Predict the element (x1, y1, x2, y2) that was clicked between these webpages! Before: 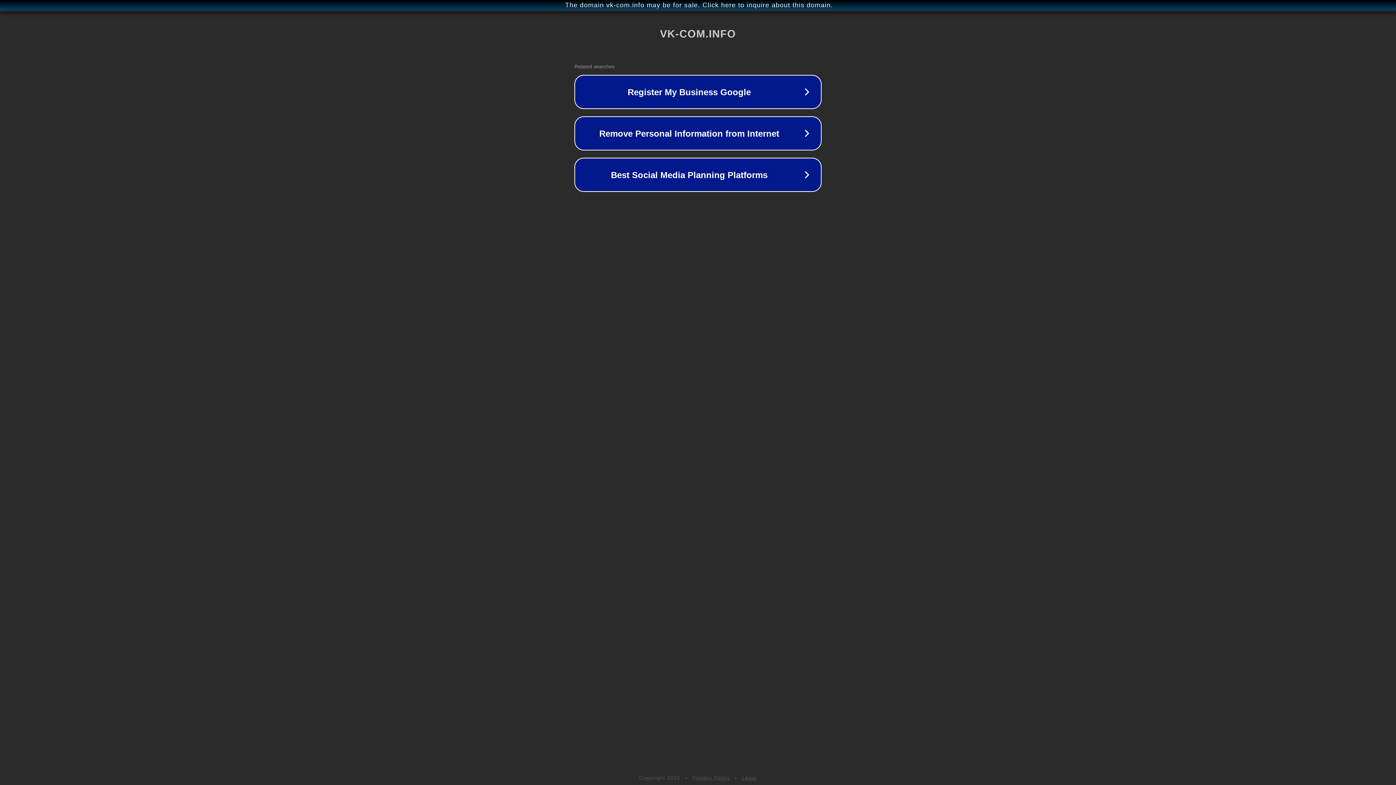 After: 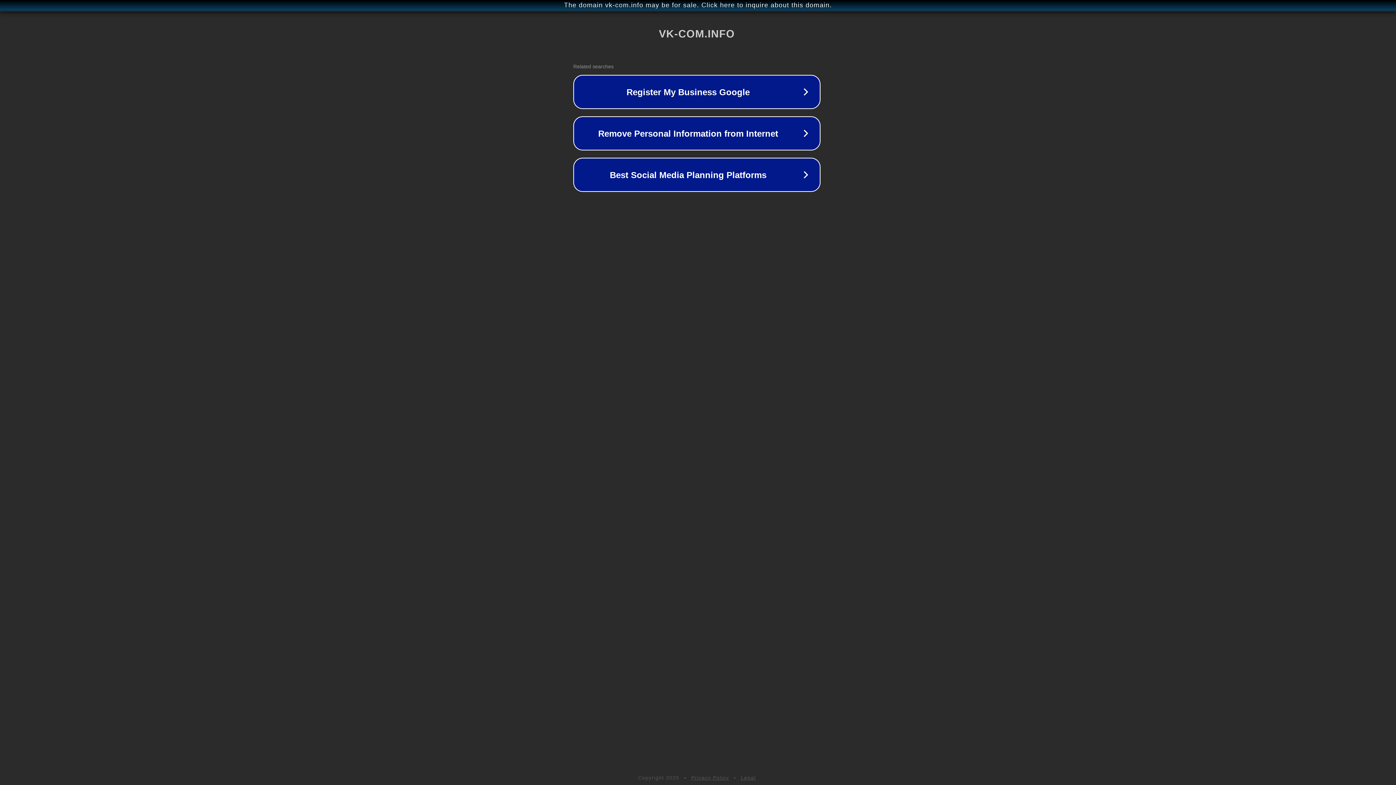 Action: bbox: (1, 1, 1397, 9) label: The domain vk-com.info may be for sale. Click here to inquire about this domain.